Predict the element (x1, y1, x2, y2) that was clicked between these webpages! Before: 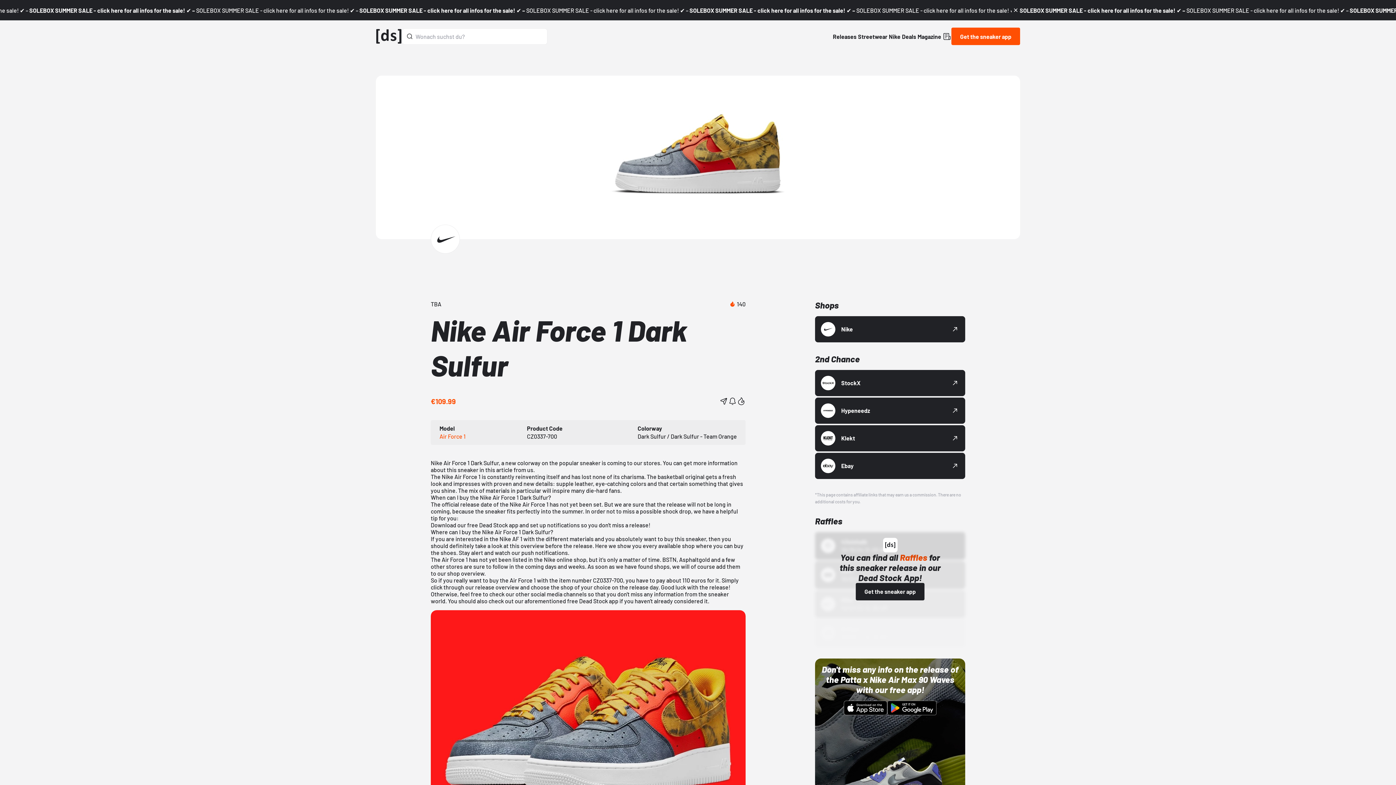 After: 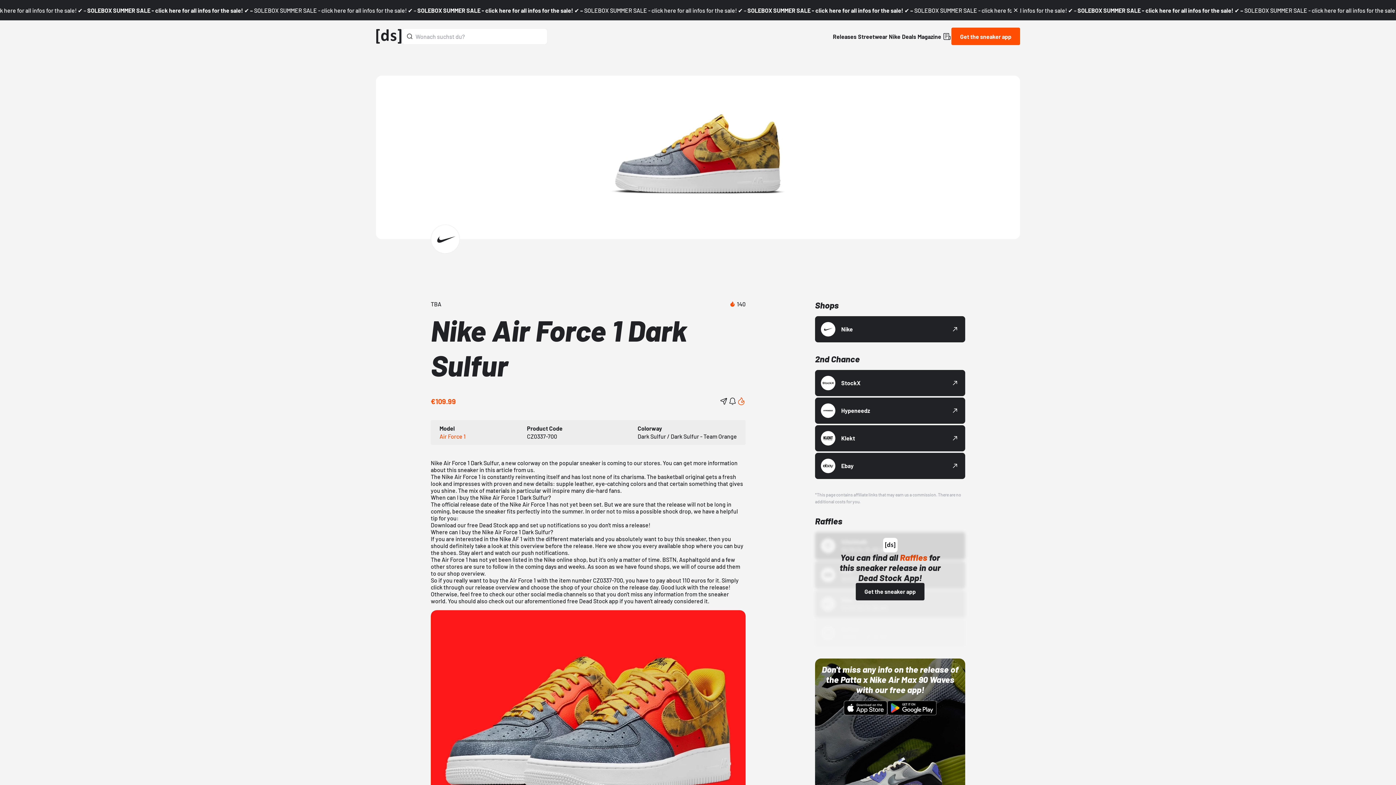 Action: label: Like Button bbox: (737, 397, 745, 405)